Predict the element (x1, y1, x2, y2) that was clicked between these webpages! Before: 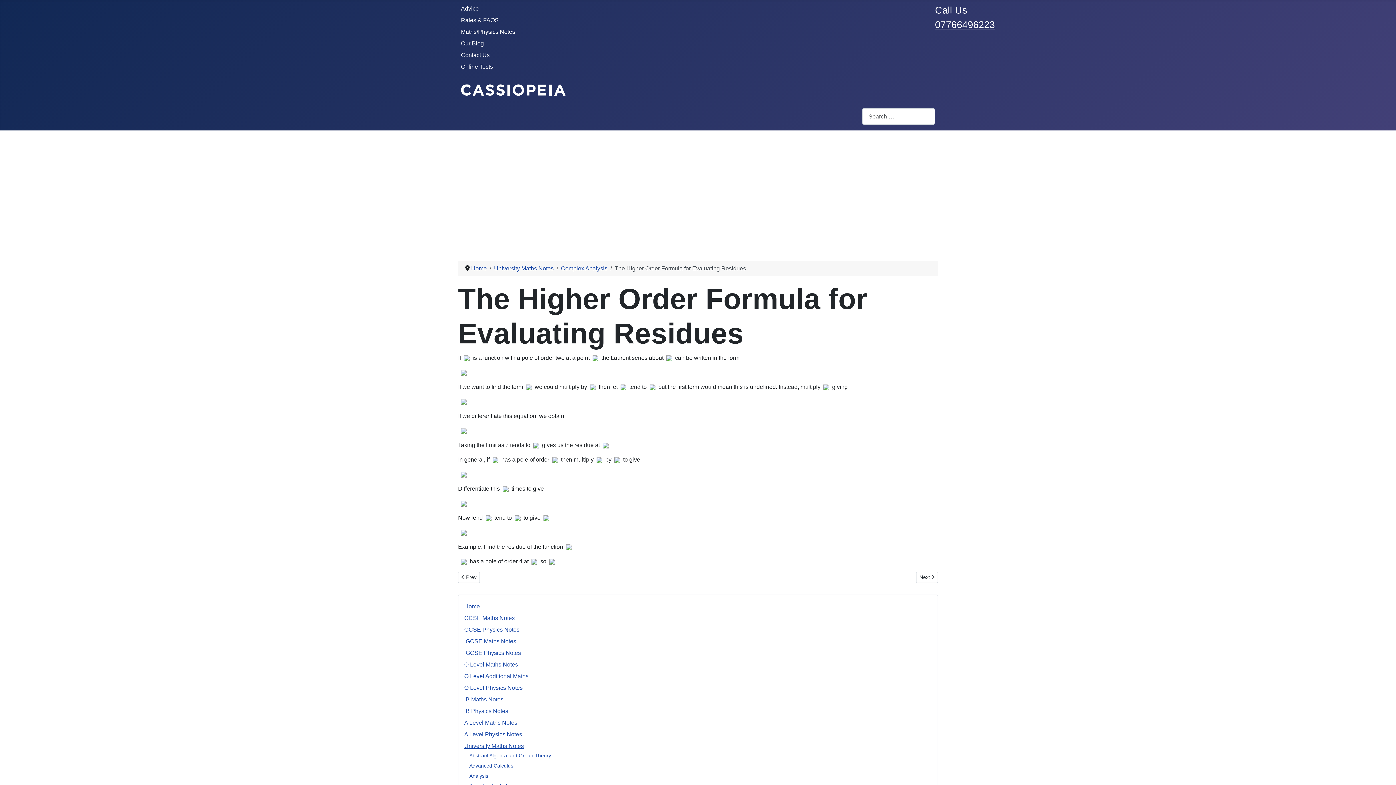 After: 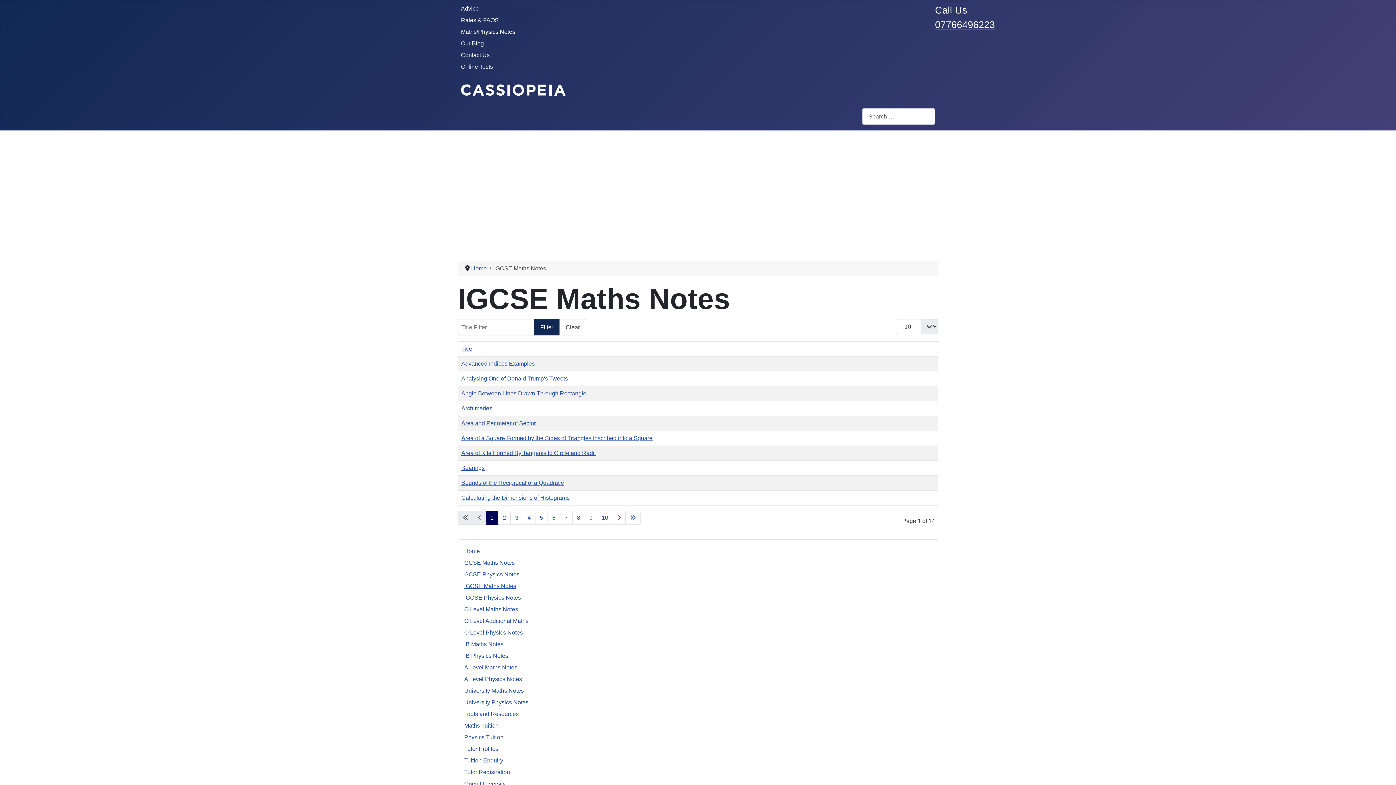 Action: bbox: (464, 638, 516, 644) label: IGCSE Maths Notes